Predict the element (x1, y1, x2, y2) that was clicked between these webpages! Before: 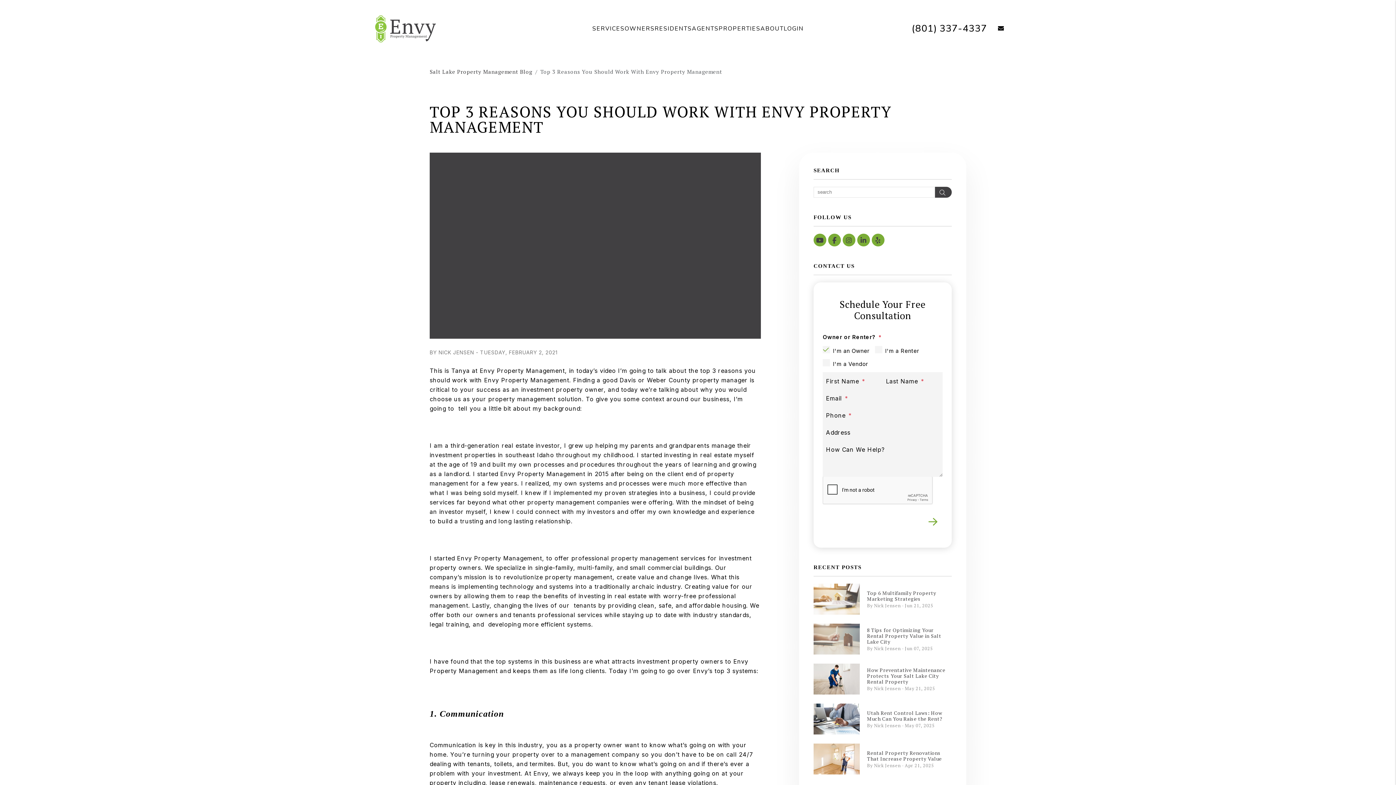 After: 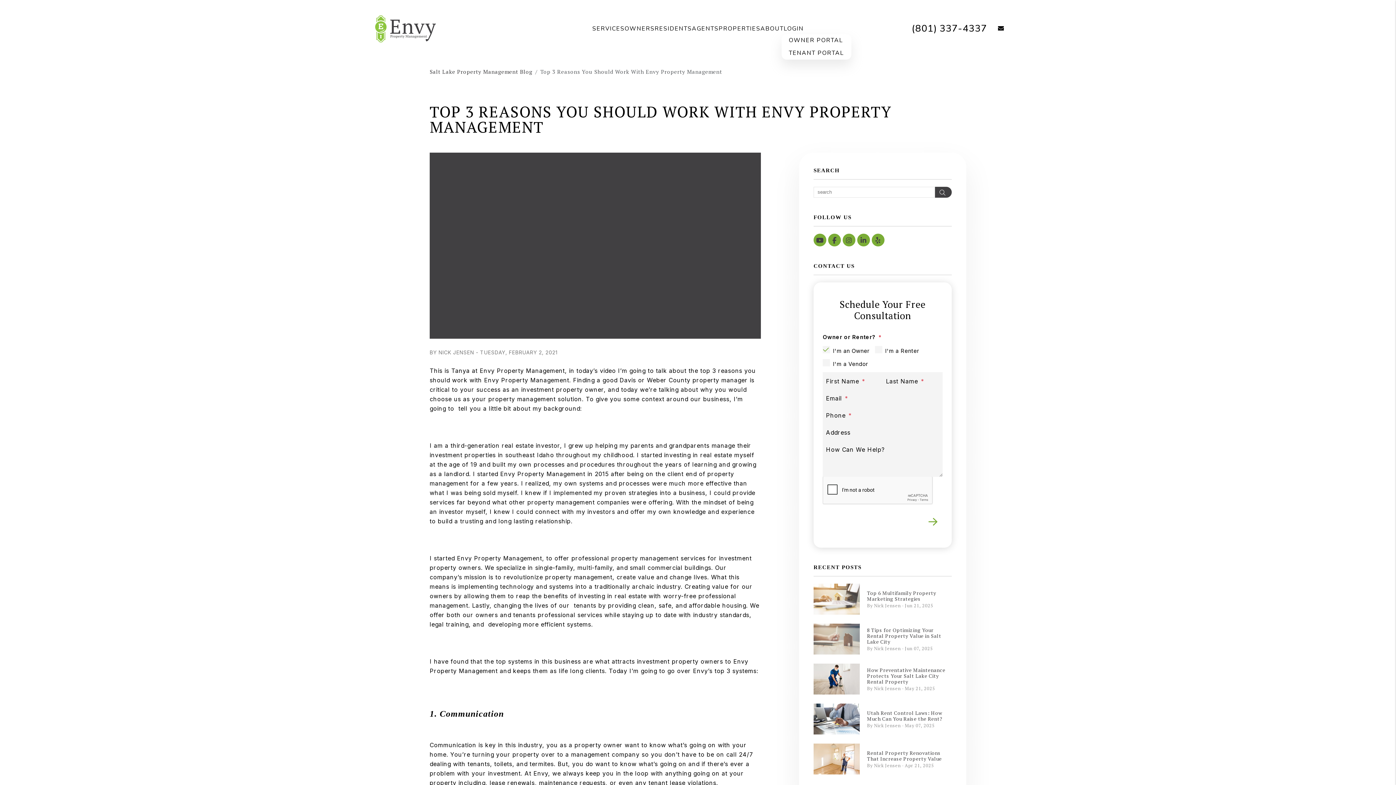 Action: label: Login bbox: (783, 24, 803, 32)